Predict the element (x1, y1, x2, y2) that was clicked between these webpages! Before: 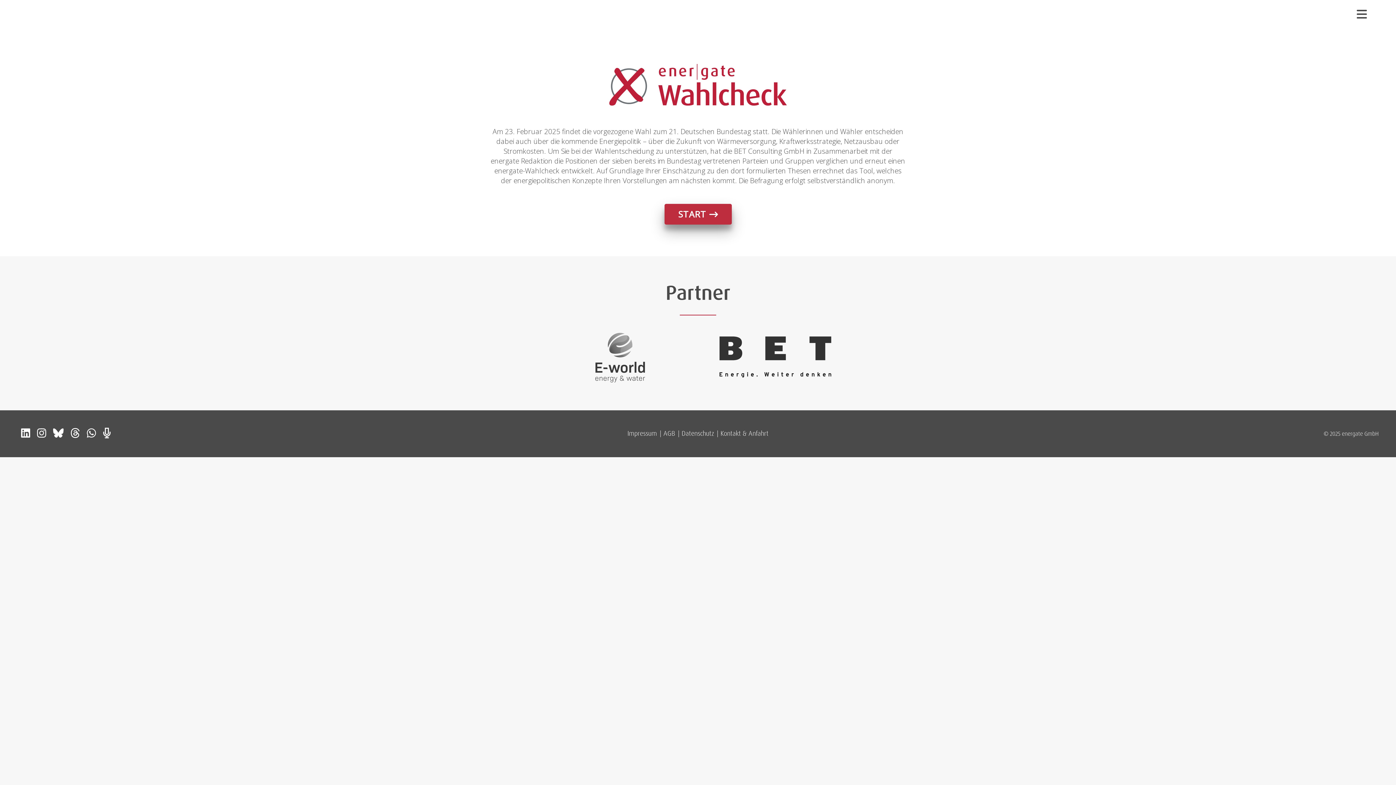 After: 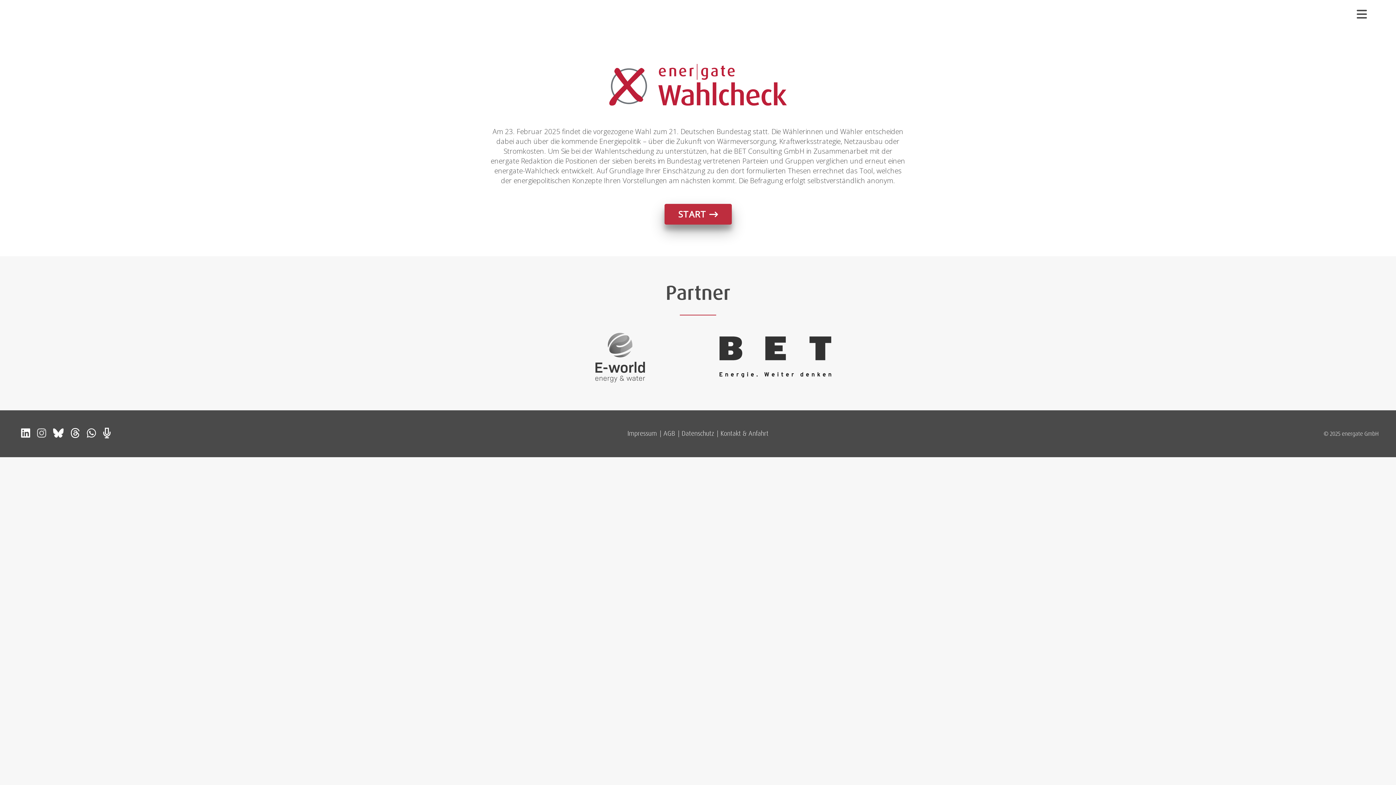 Action: bbox: (37, 427, 46, 439)